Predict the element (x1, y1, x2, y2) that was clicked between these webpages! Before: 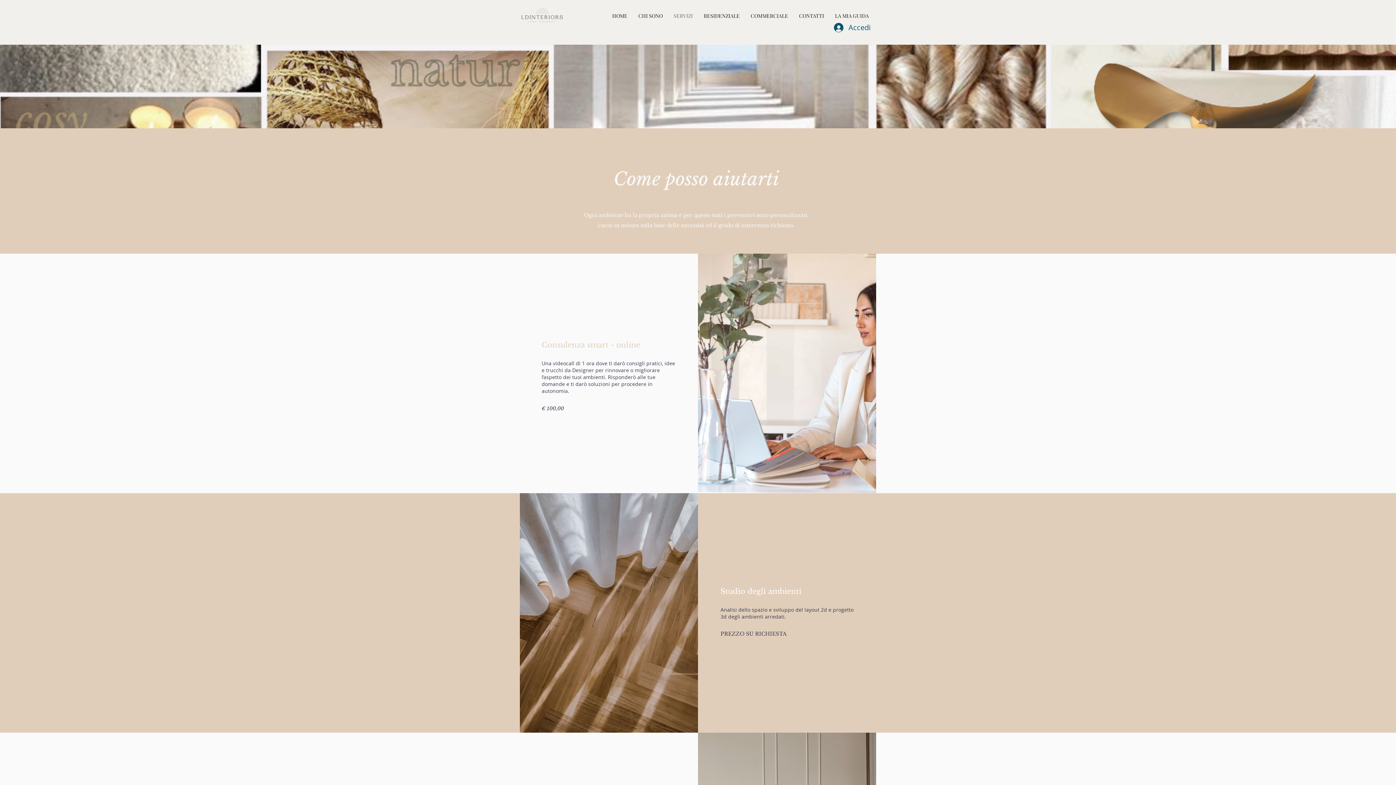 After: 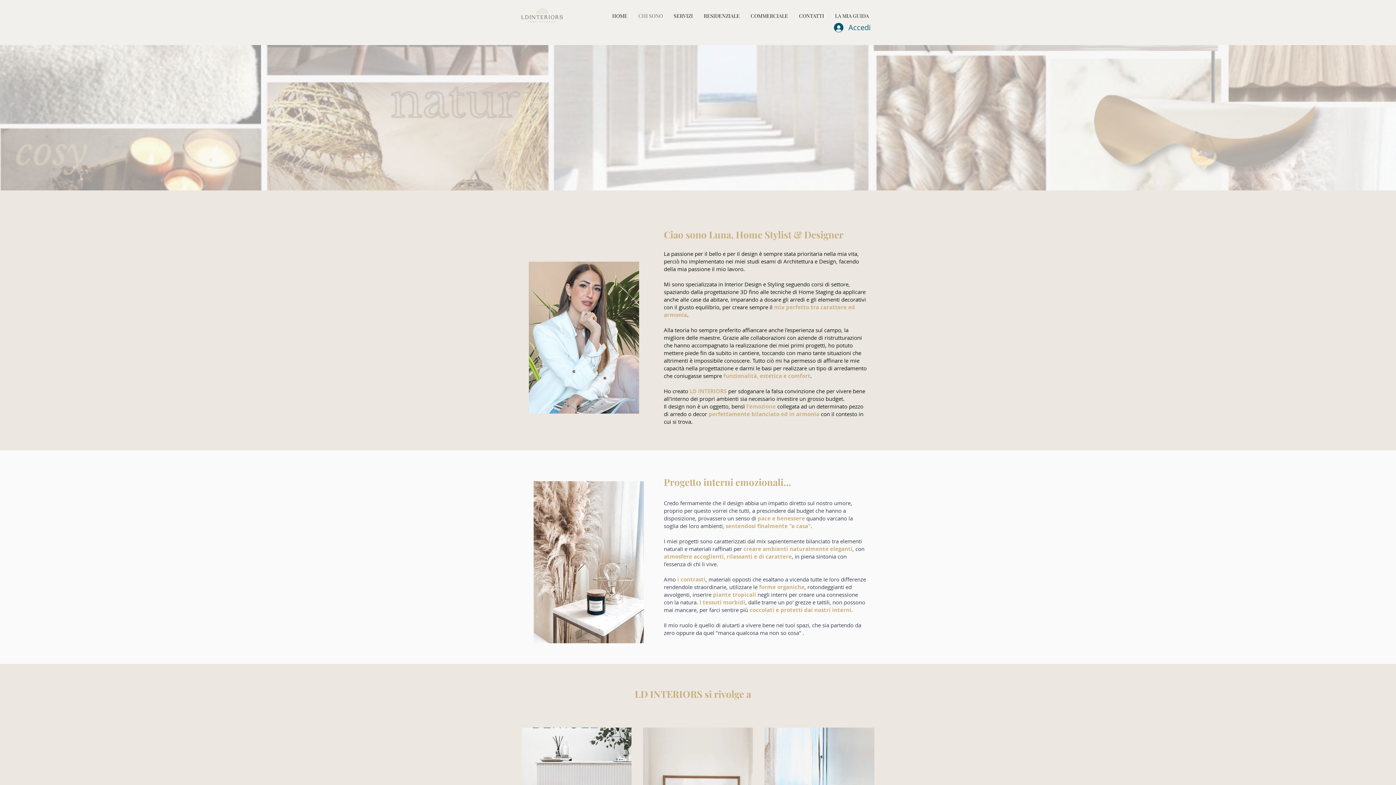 Action: label: CHI SONO bbox: (633, 6, 668, 25)